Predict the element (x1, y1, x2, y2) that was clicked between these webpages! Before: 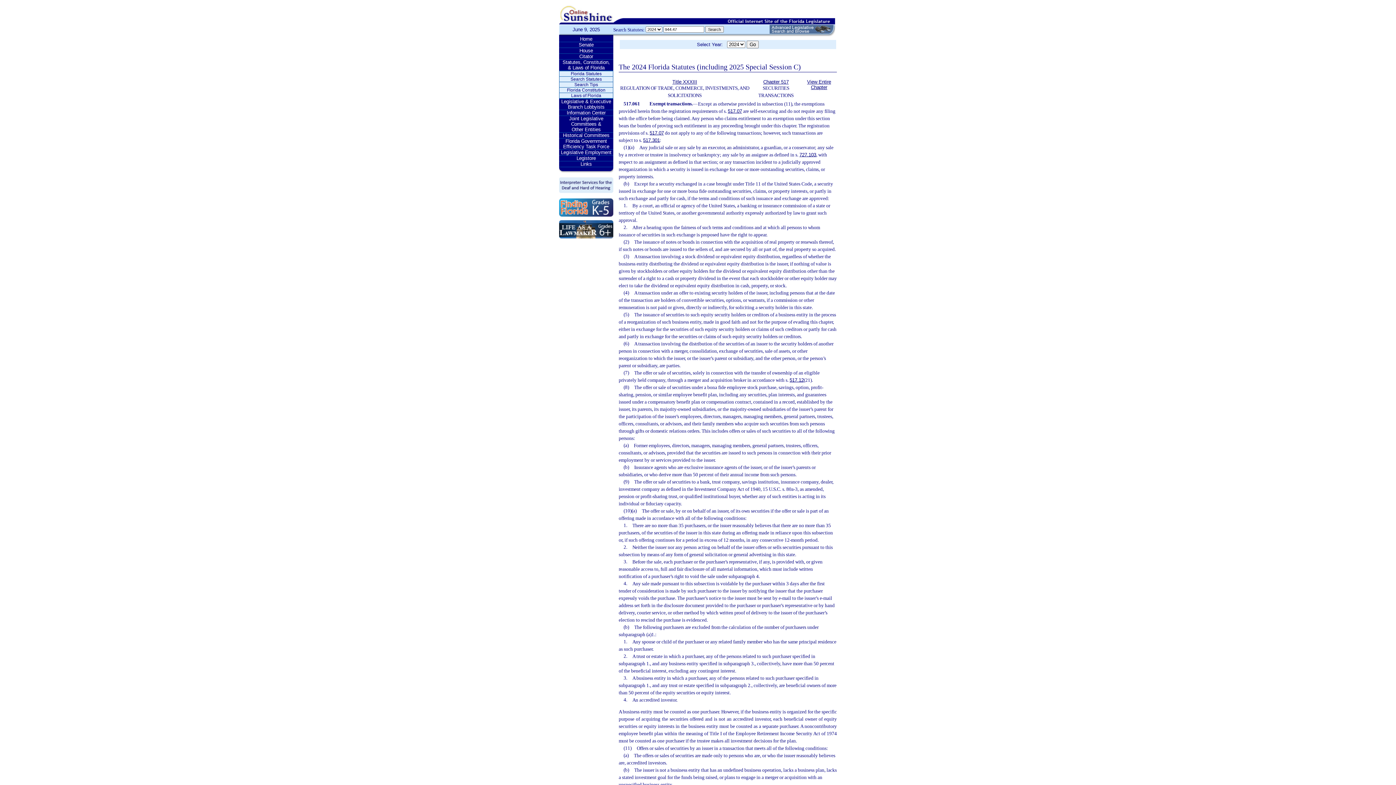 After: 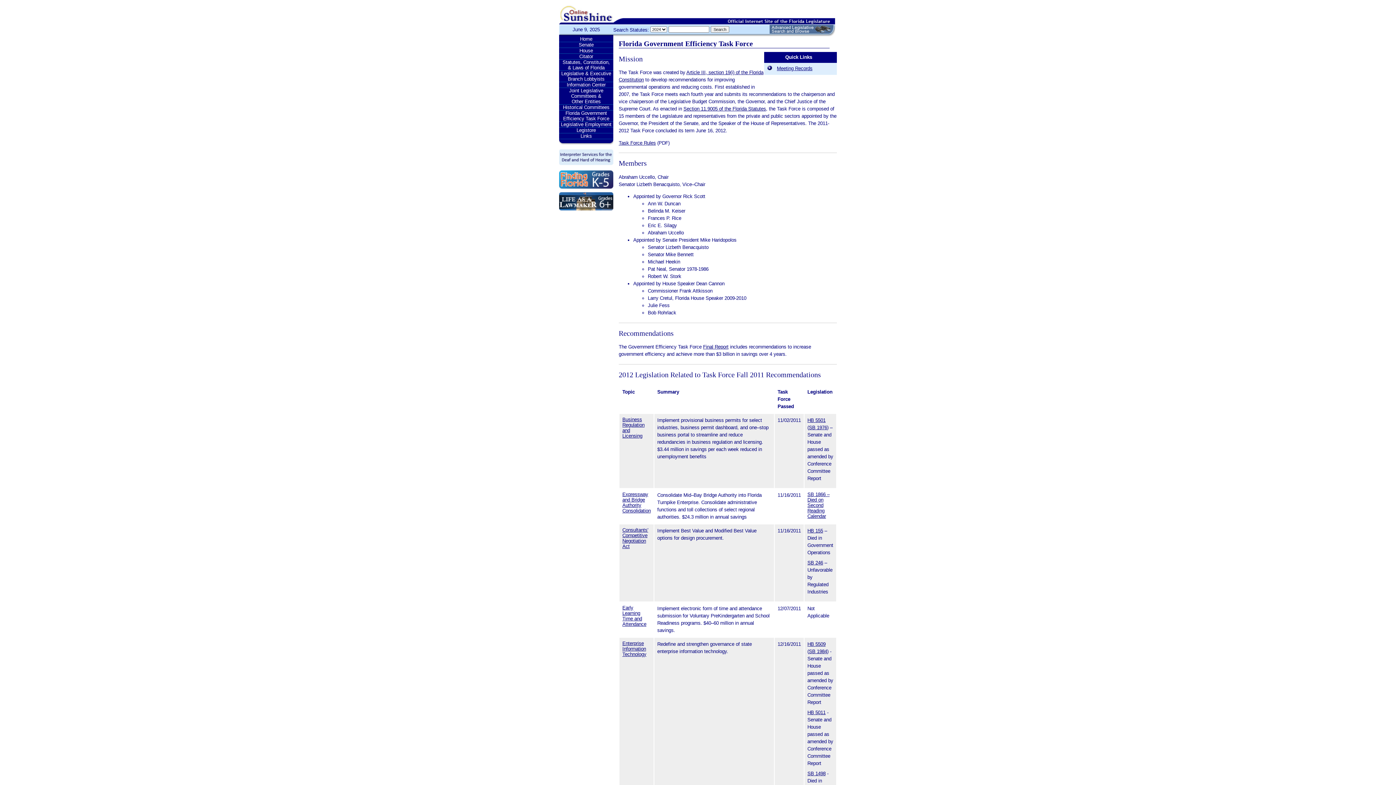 Action: bbox: (559, 138, 613, 149) label: Florida Government Efficiency Task Force